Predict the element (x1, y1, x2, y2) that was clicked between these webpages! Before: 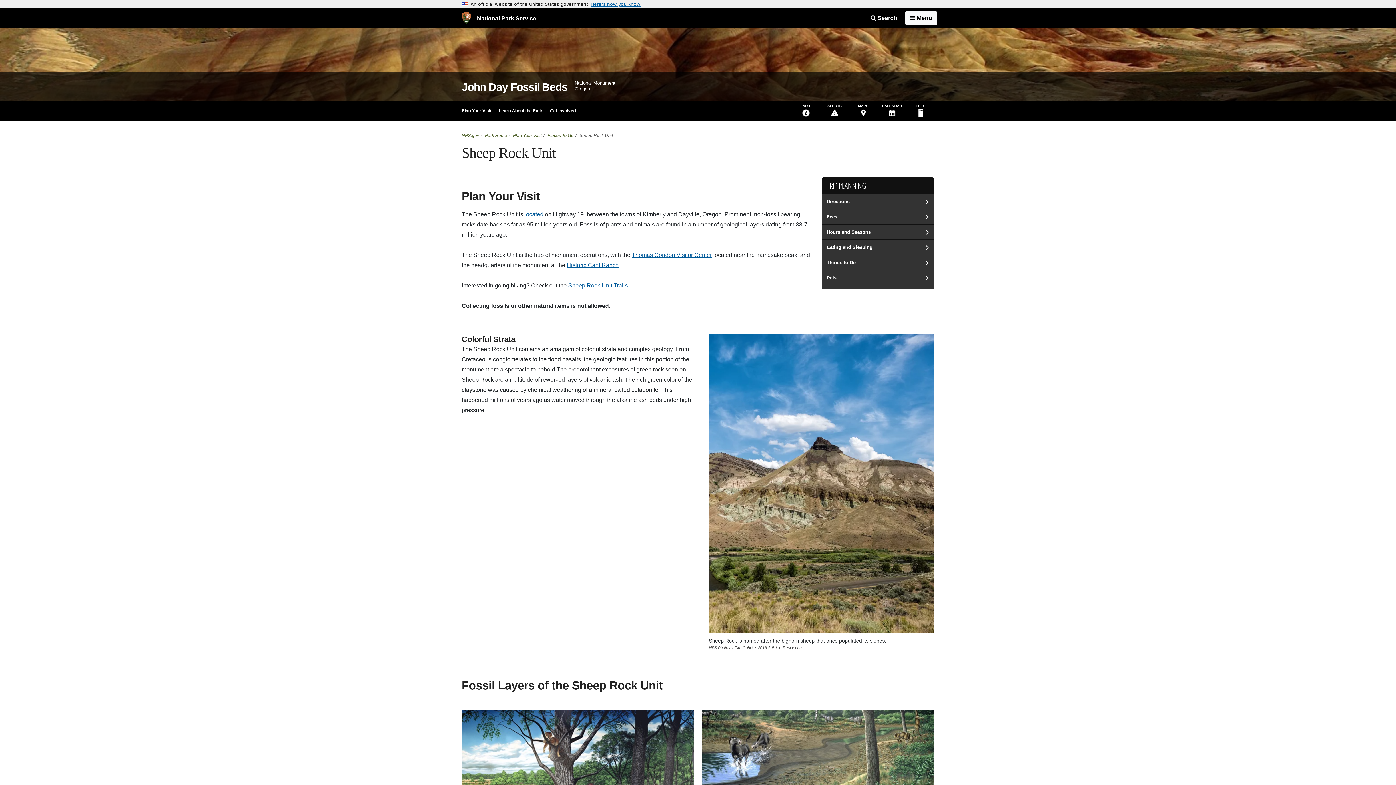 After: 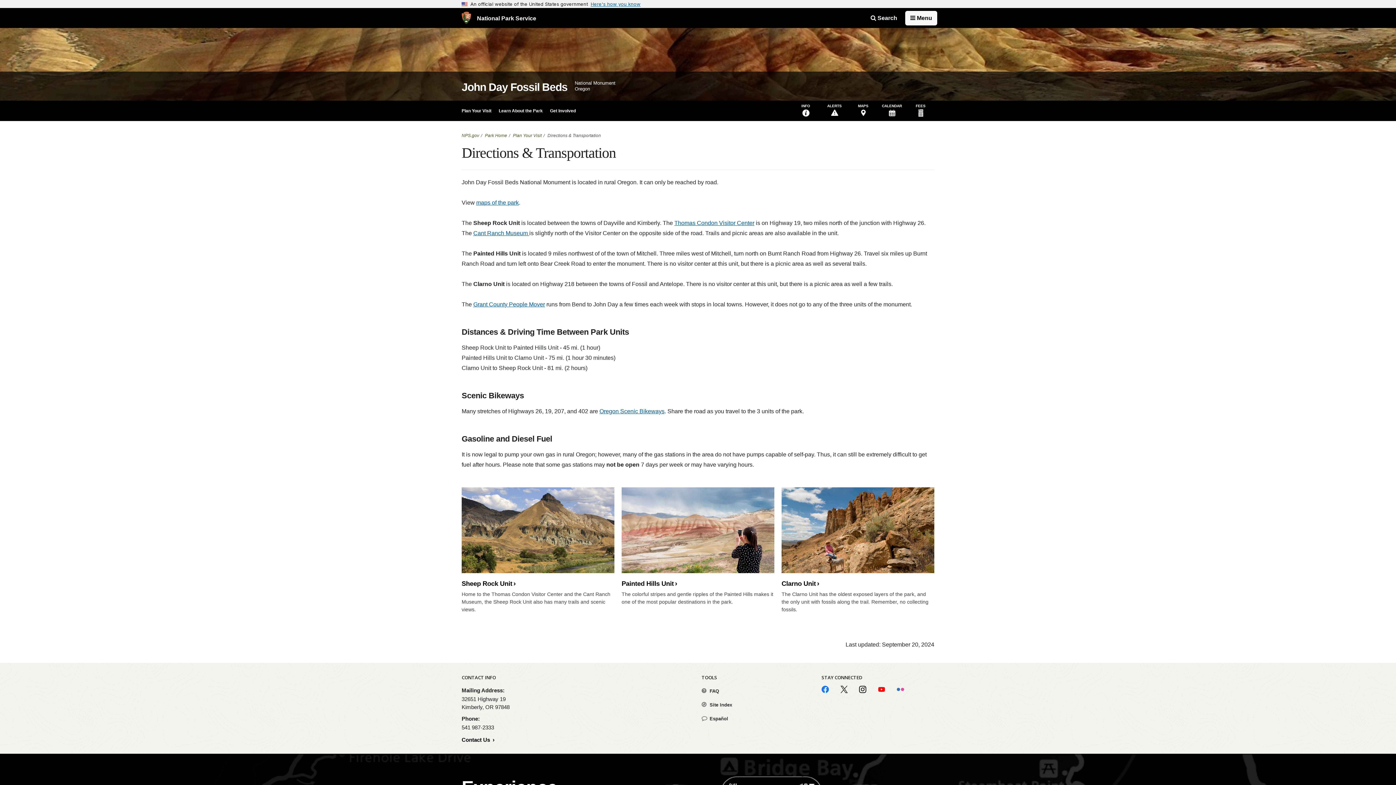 Action: label: Directions bbox: (821, 194, 934, 209)